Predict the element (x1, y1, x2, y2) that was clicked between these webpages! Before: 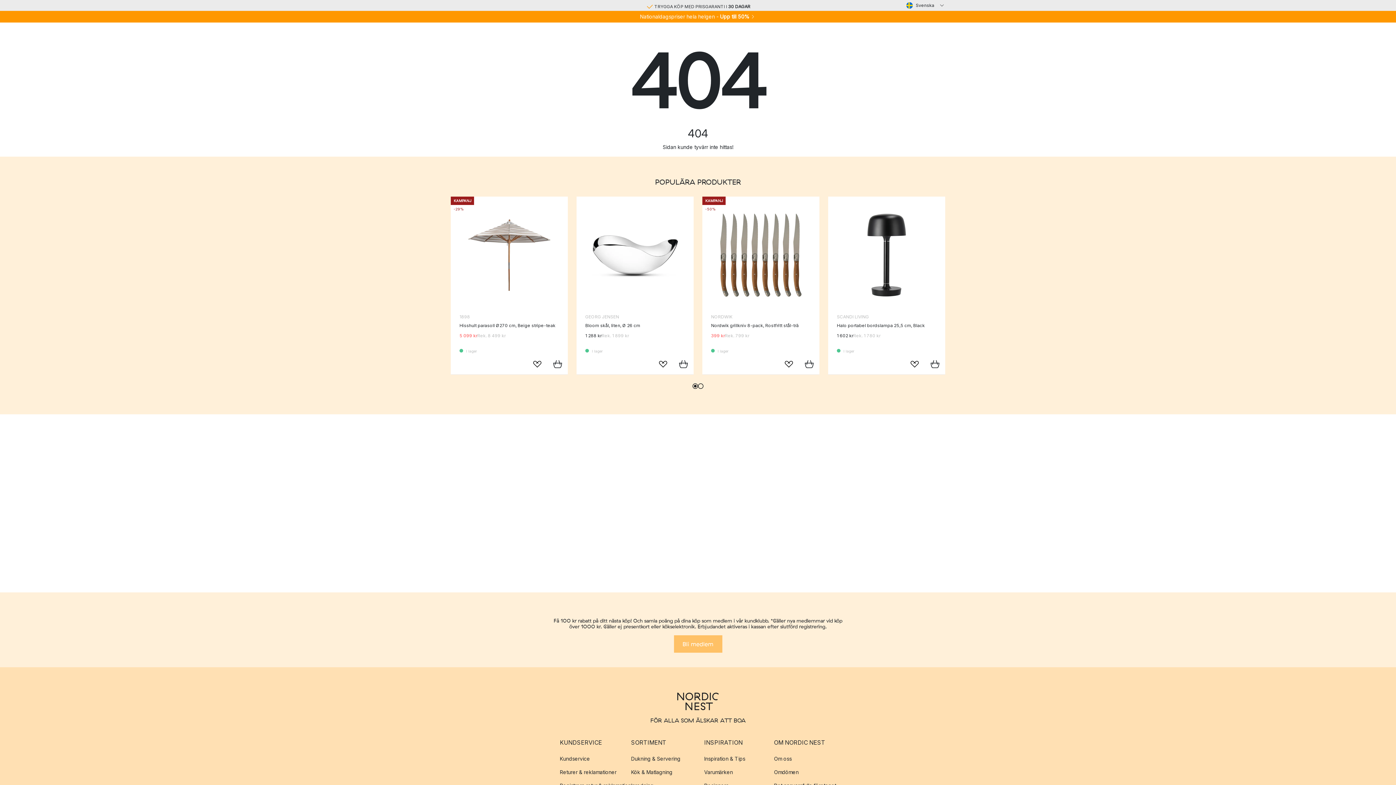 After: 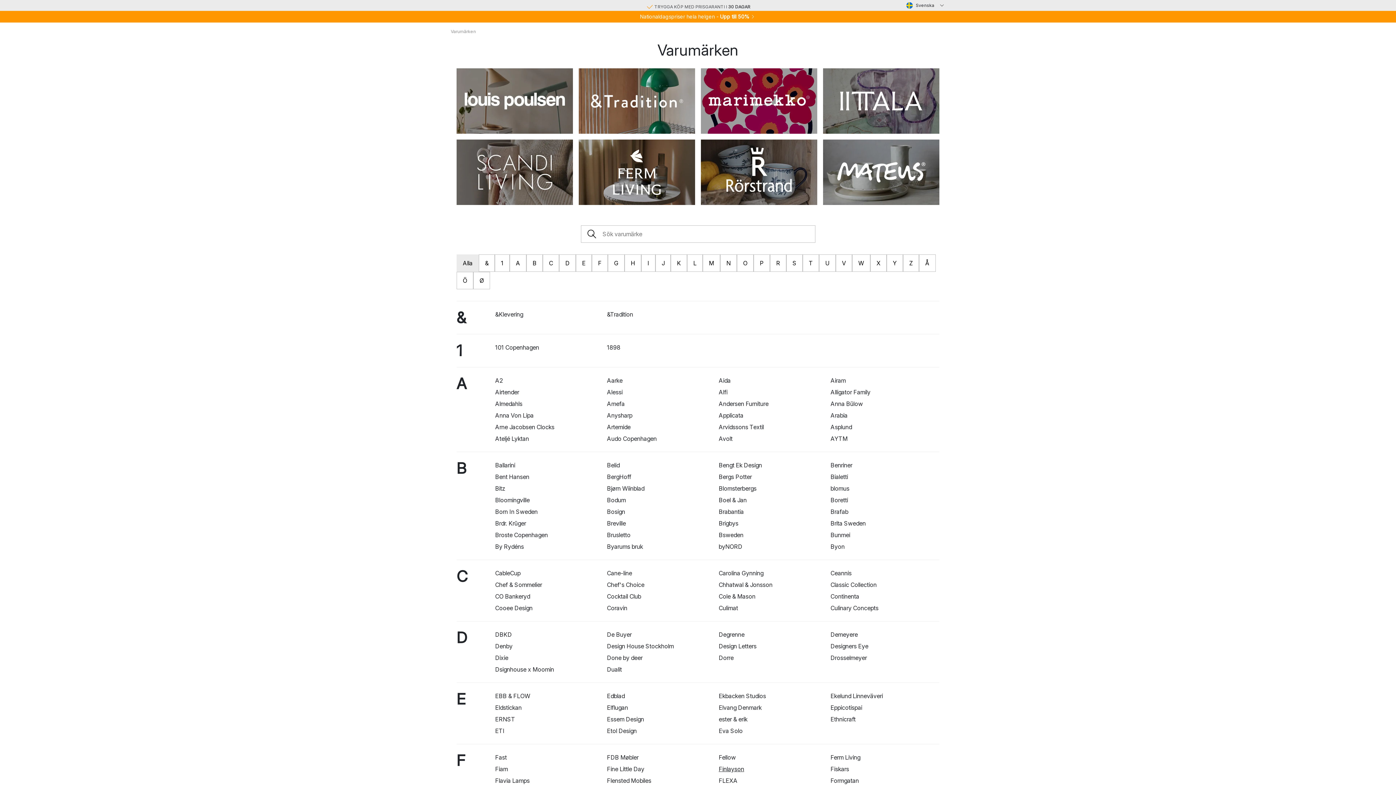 Action: bbox: (704, 765, 774, 779) label: Varumärken